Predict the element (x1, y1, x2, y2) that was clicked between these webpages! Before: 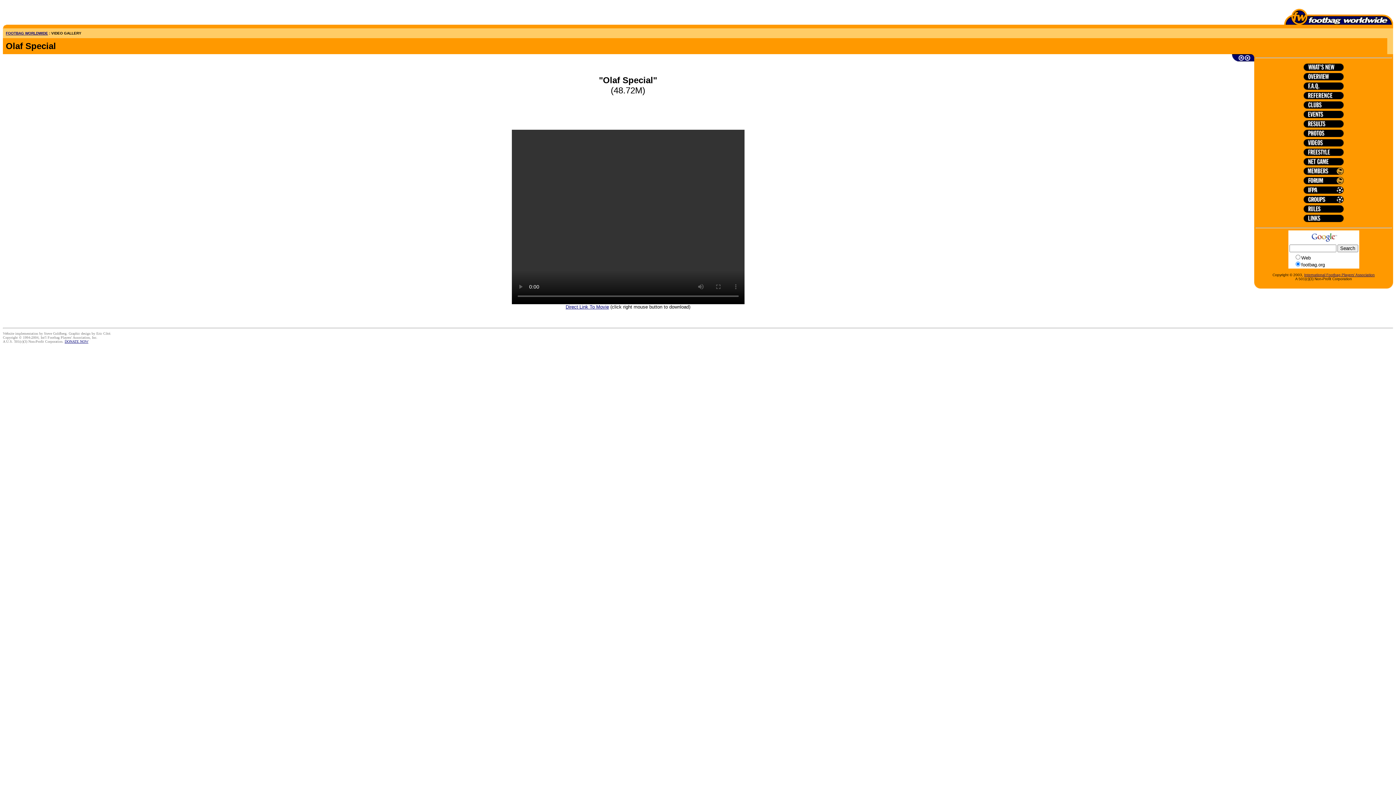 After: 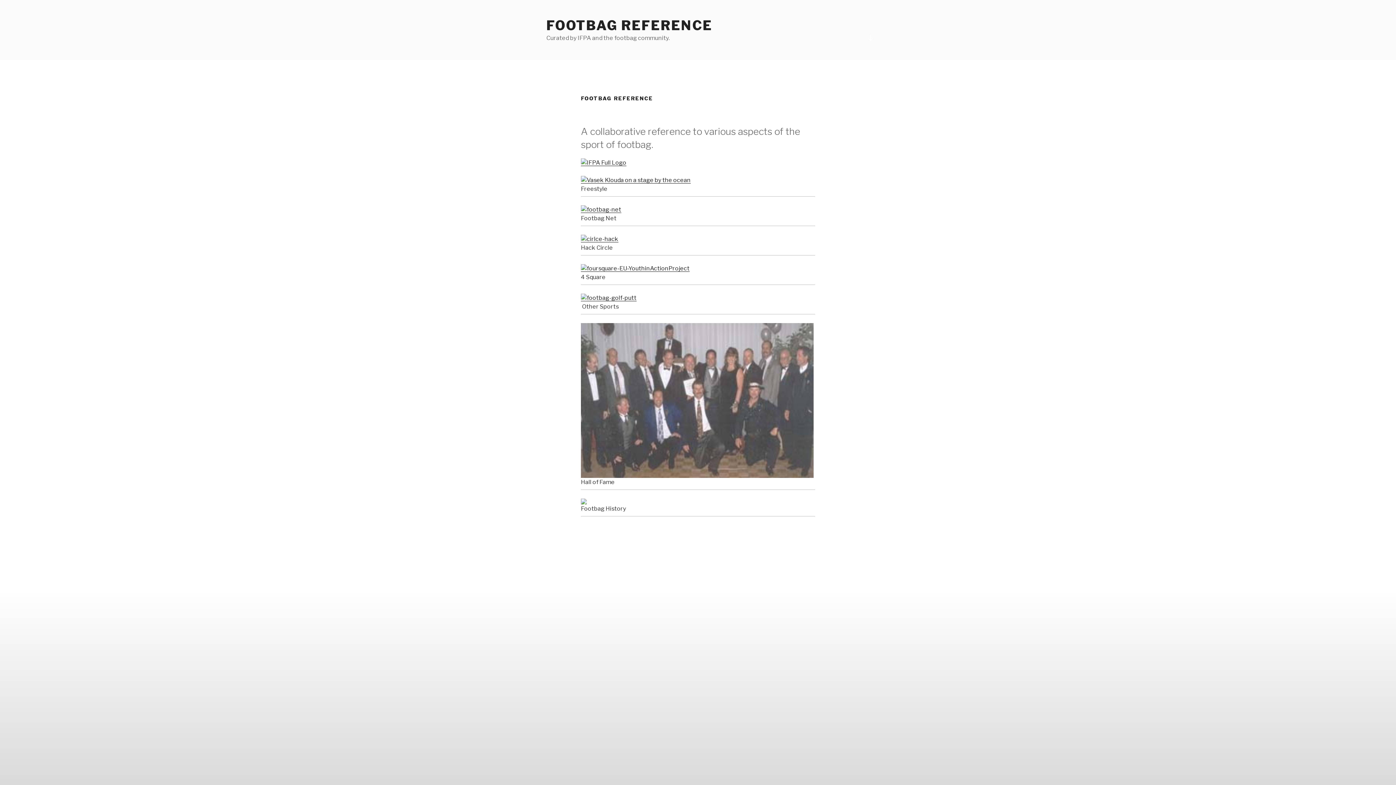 Action: bbox: (1304, 96, 1344, 101)